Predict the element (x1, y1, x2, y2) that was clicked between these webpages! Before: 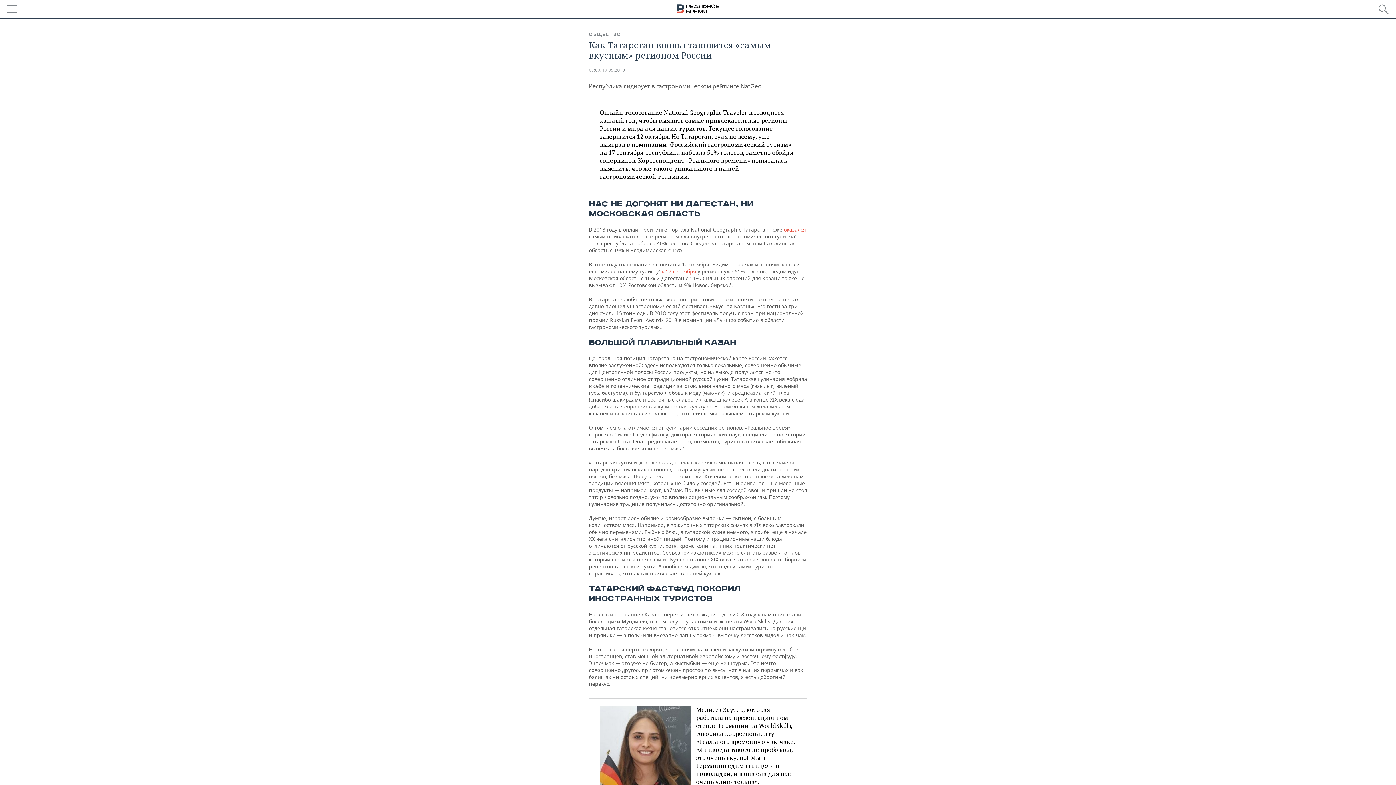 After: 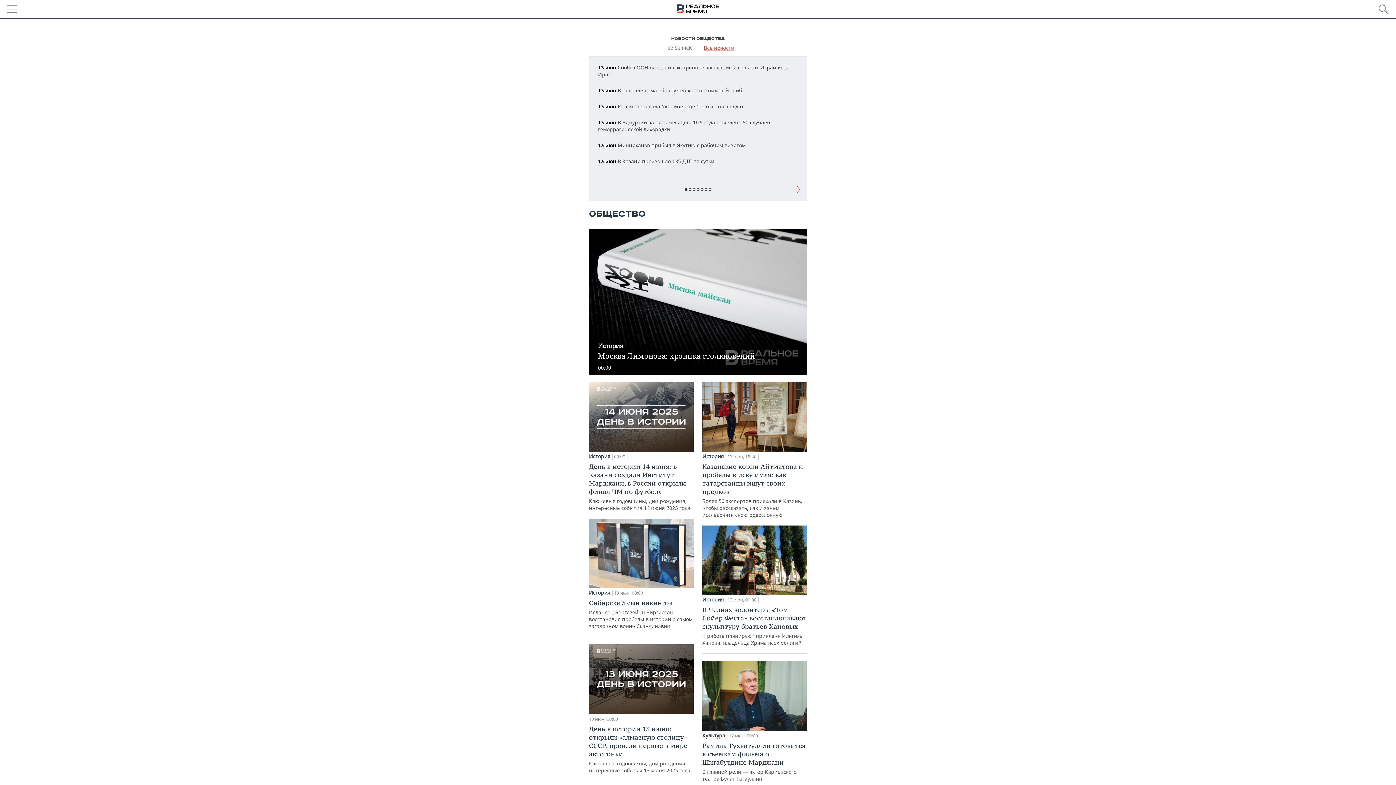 Action: bbox: (589, 30, 621, 37) label: ОБЩЕСТВО